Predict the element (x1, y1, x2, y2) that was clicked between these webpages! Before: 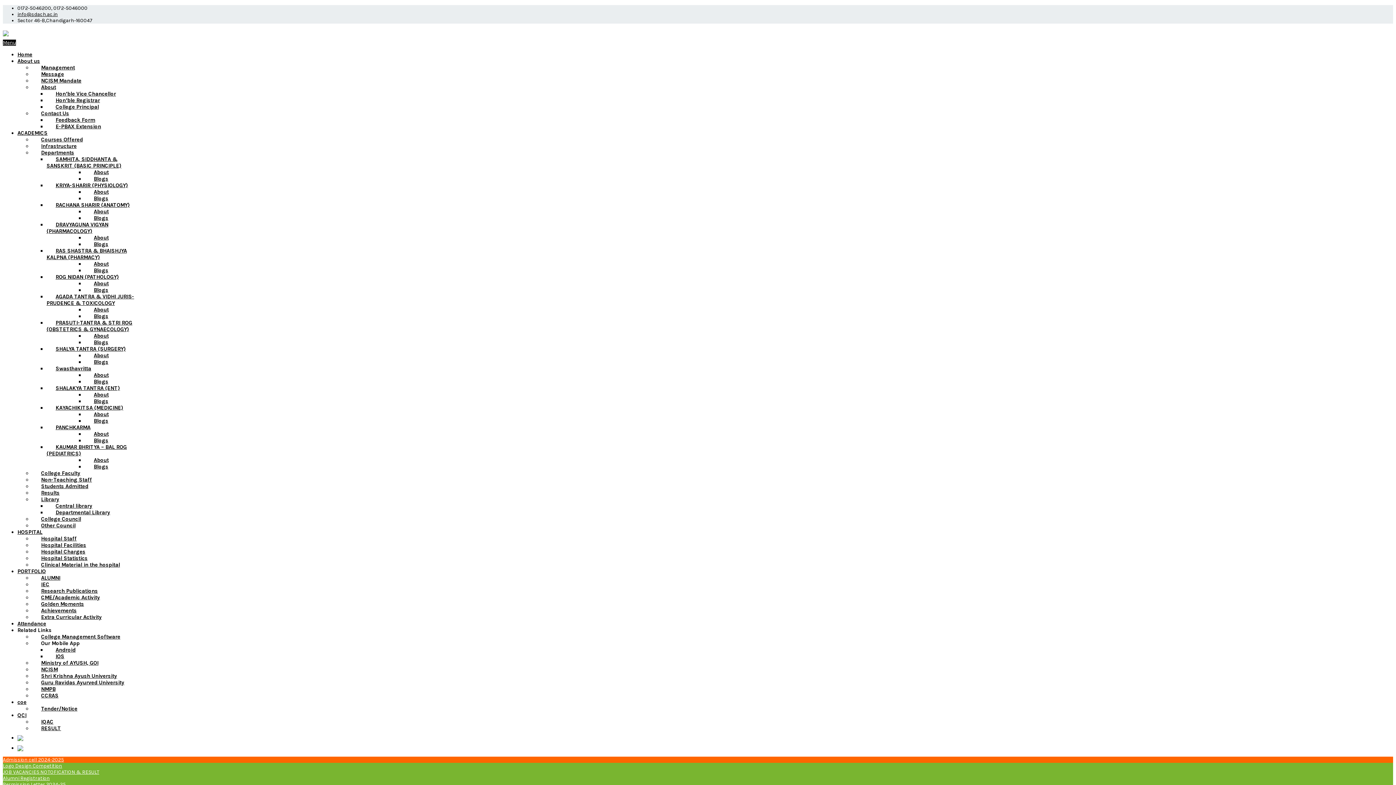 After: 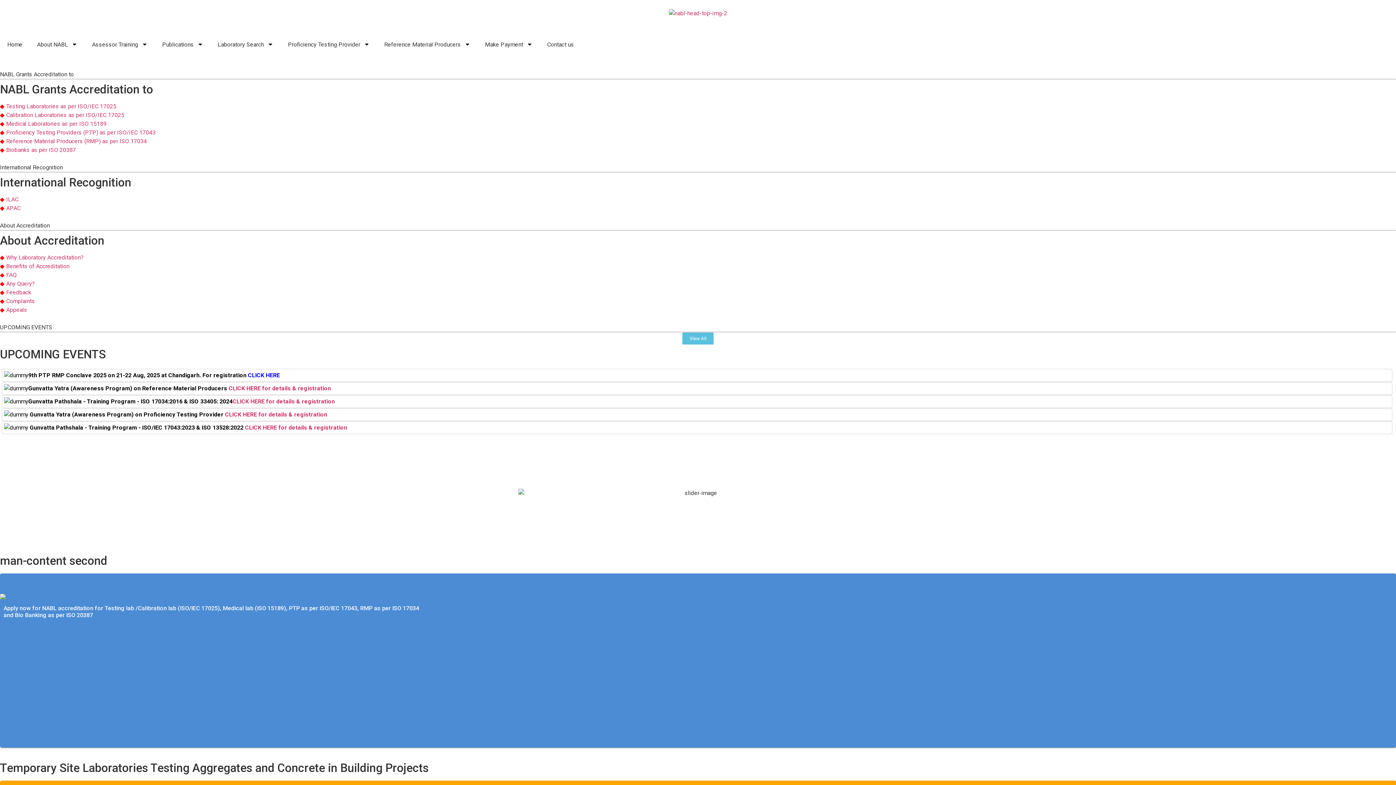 Action: bbox: (17, 745, 23, 751)